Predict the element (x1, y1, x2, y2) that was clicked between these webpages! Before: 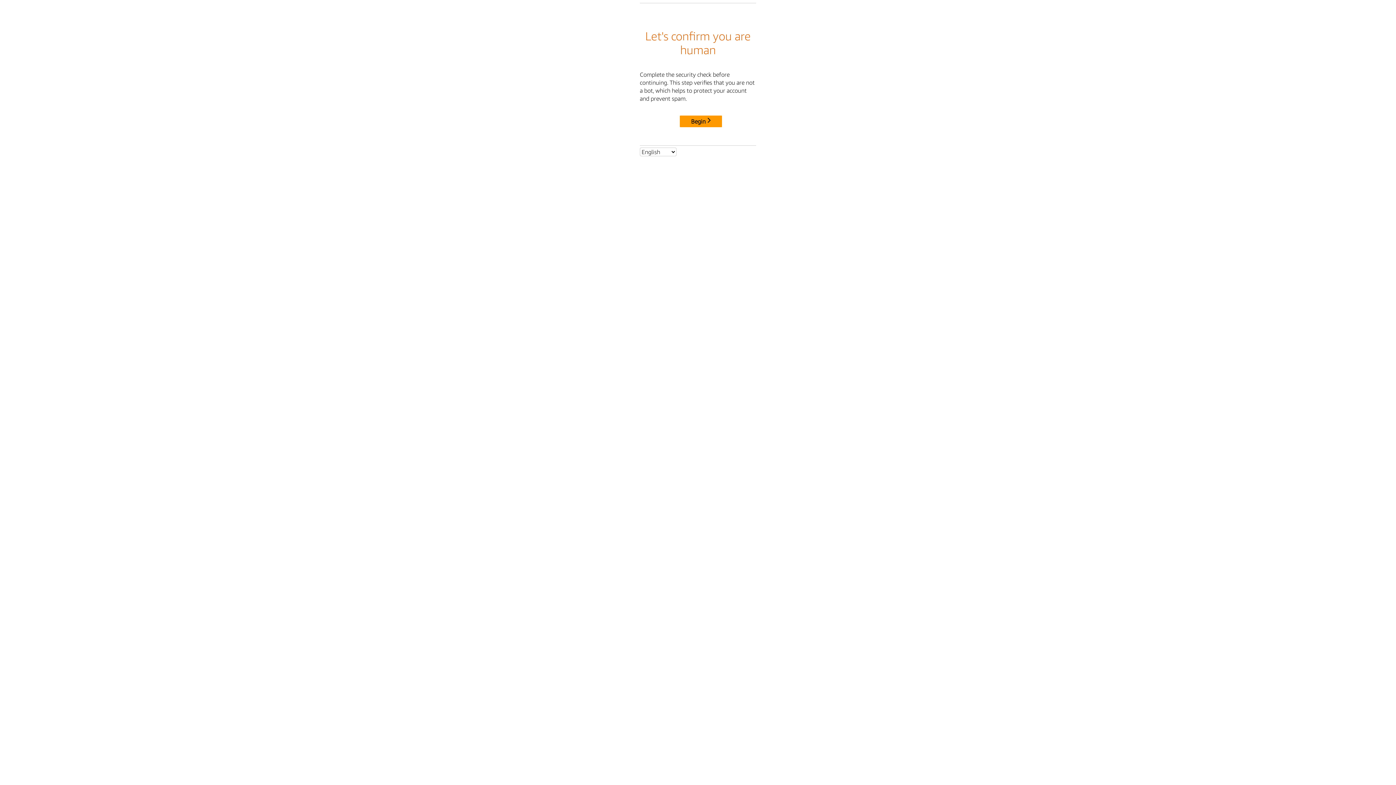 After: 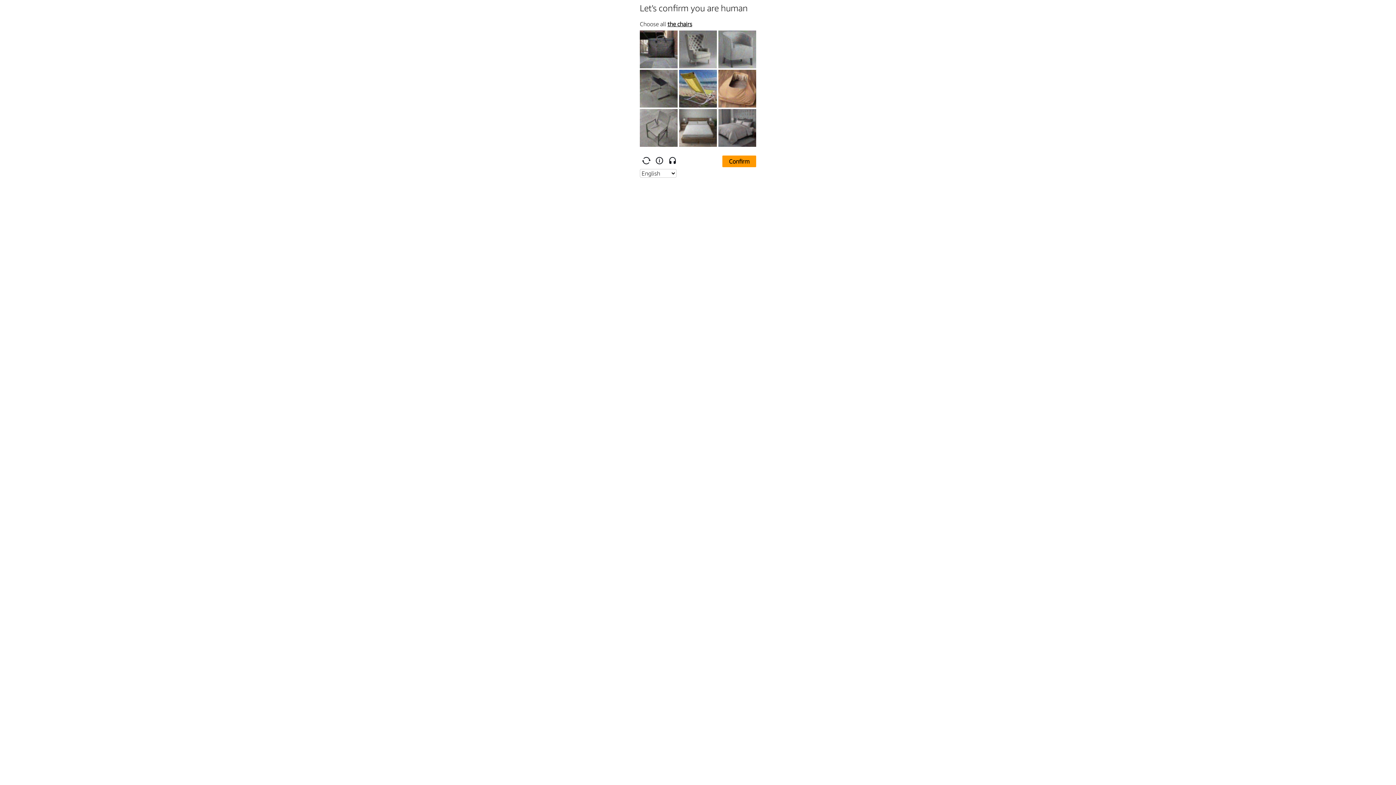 Action: bbox: (680, 115, 722, 127) label: Begin